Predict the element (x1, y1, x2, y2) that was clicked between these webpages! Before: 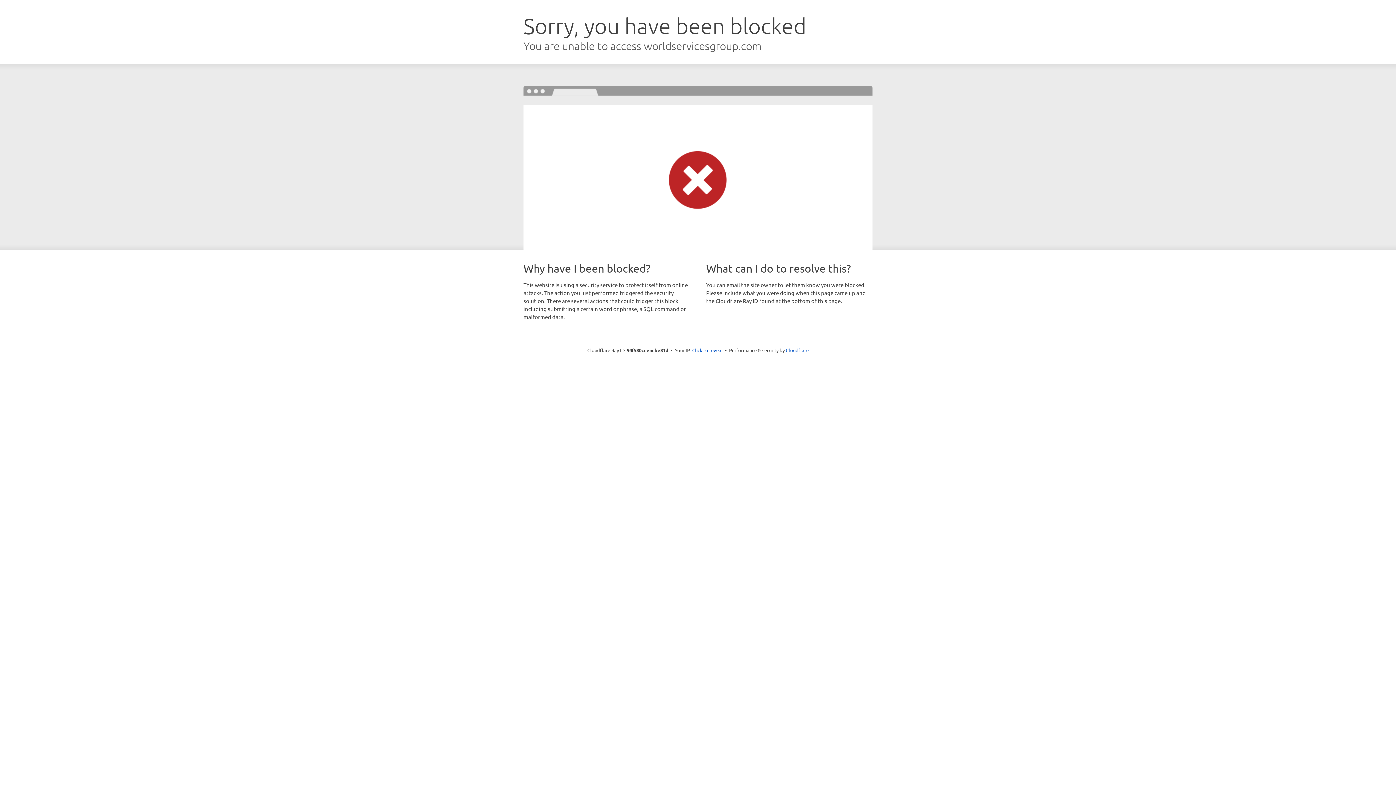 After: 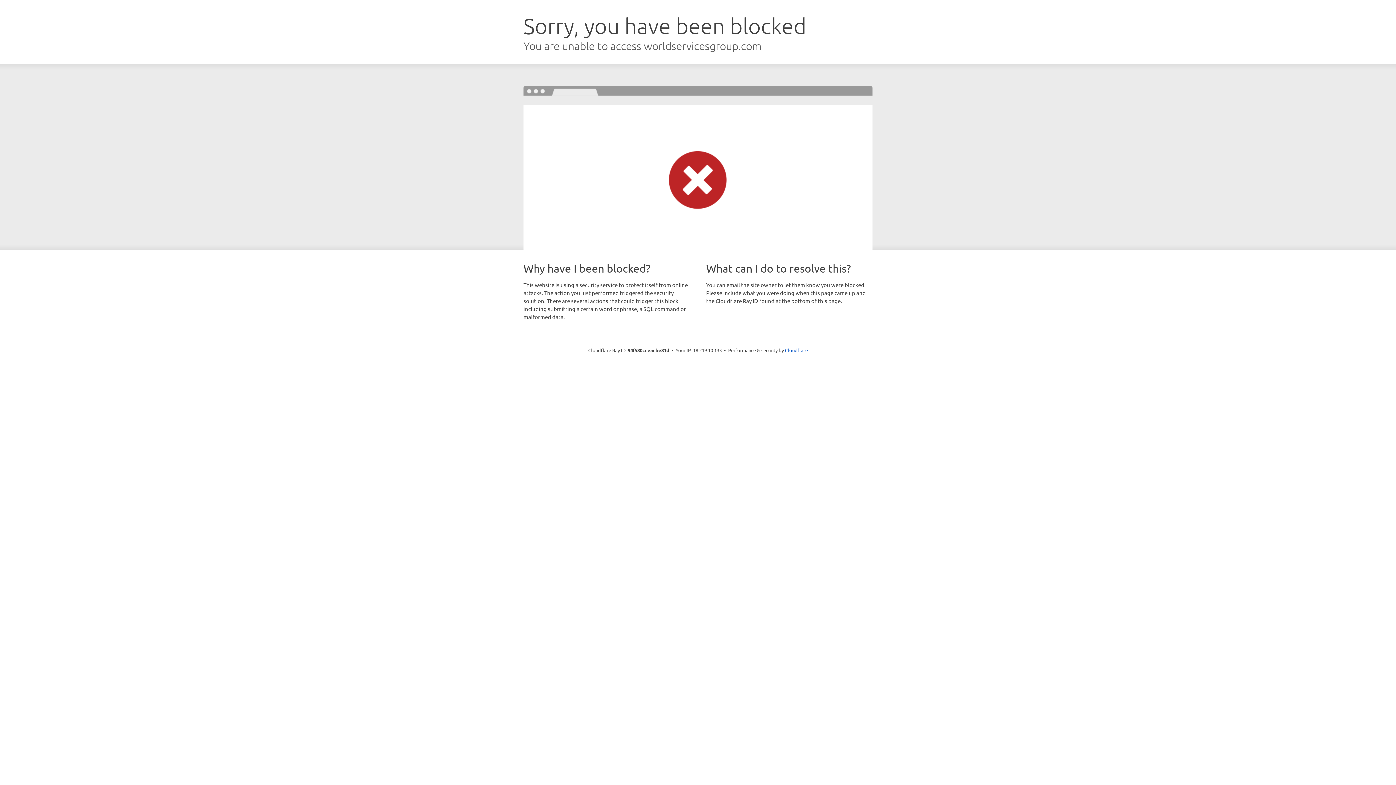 Action: label: Click to reveal bbox: (692, 346, 722, 353)